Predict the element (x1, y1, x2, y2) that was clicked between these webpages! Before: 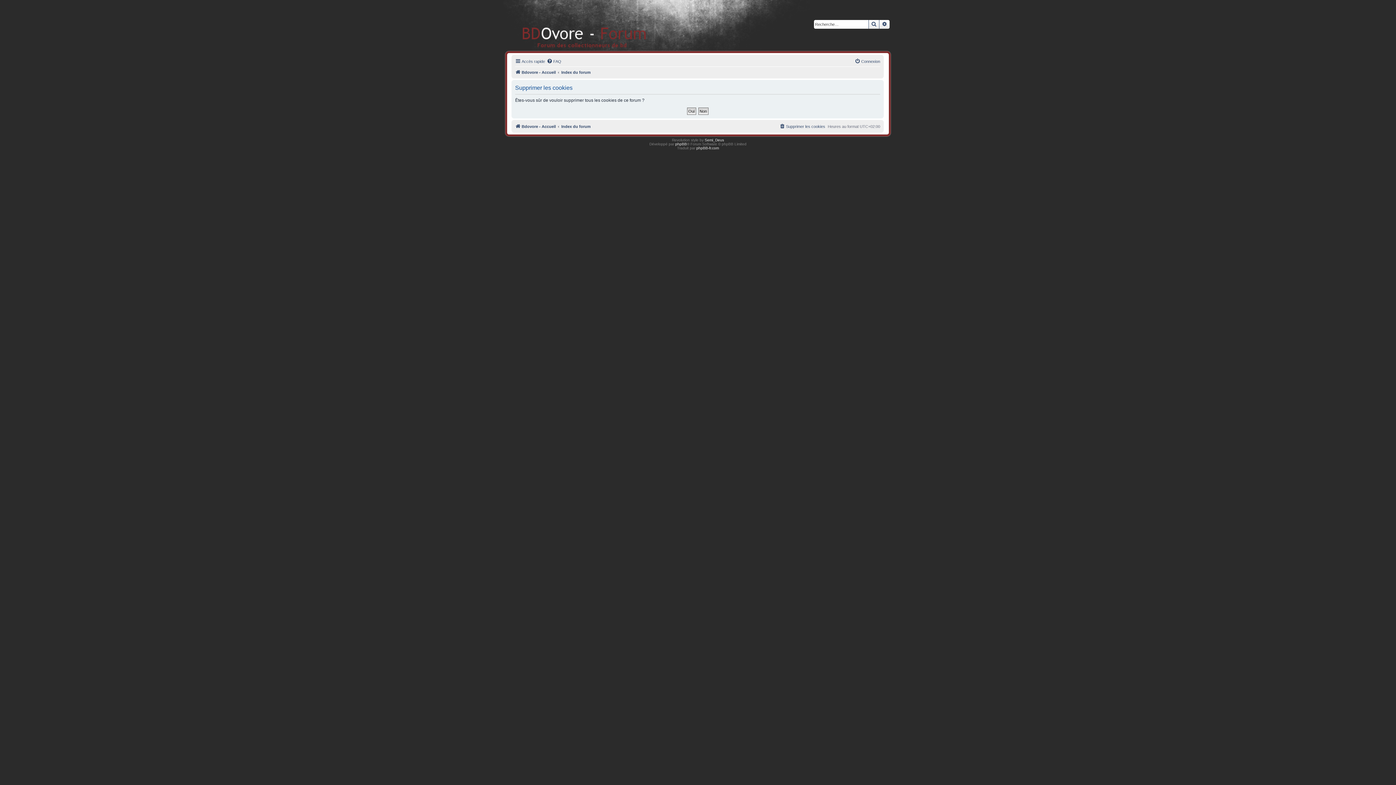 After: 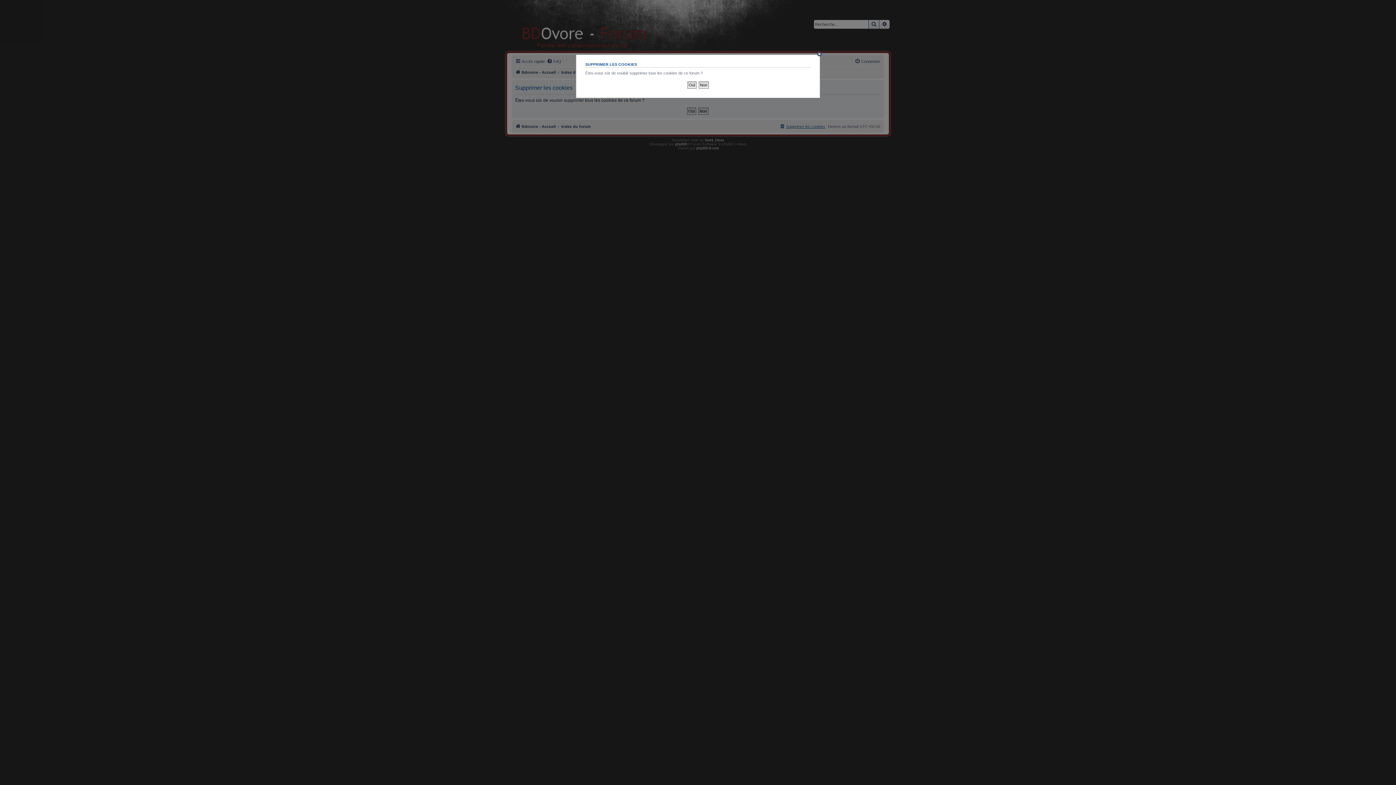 Action: label: Supprimer les cookies bbox: (779, 122, 825, 130)